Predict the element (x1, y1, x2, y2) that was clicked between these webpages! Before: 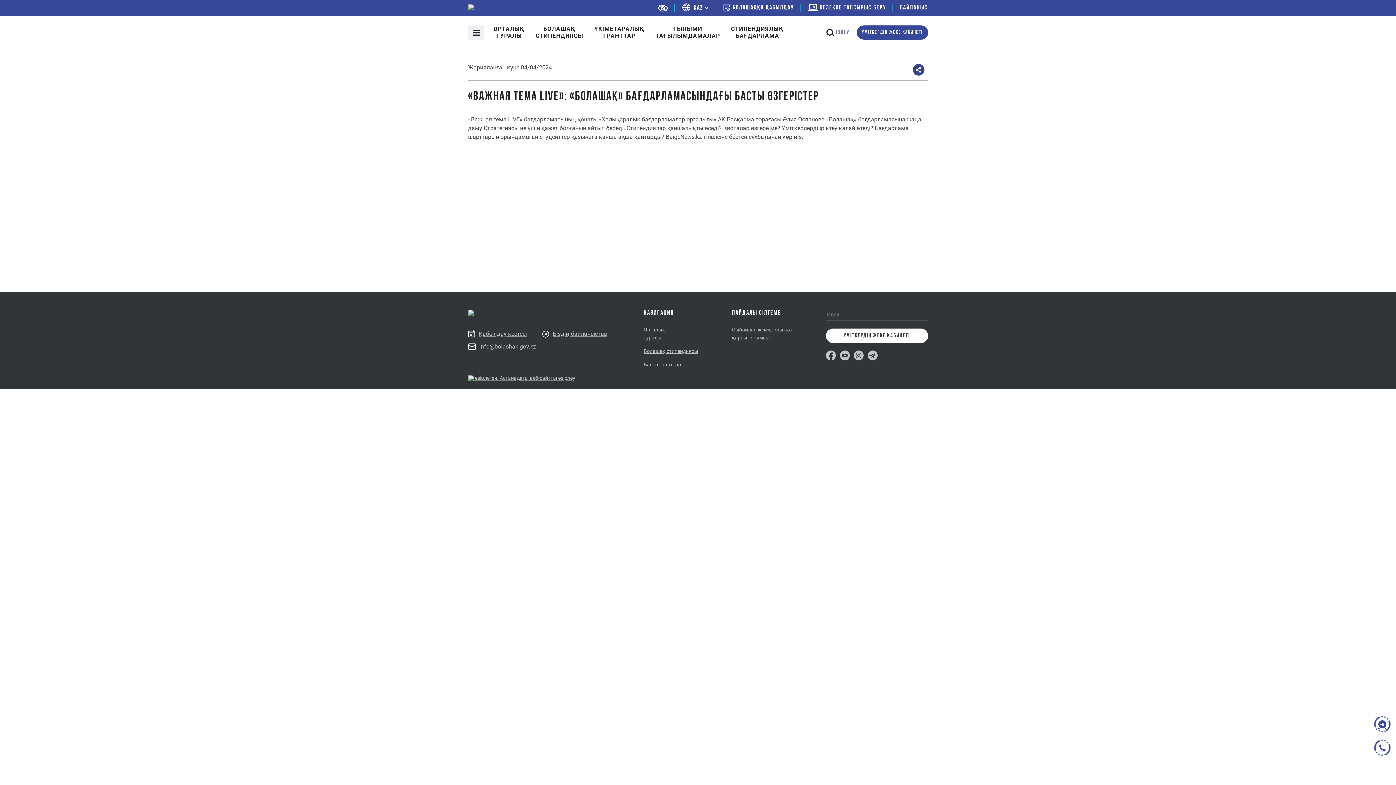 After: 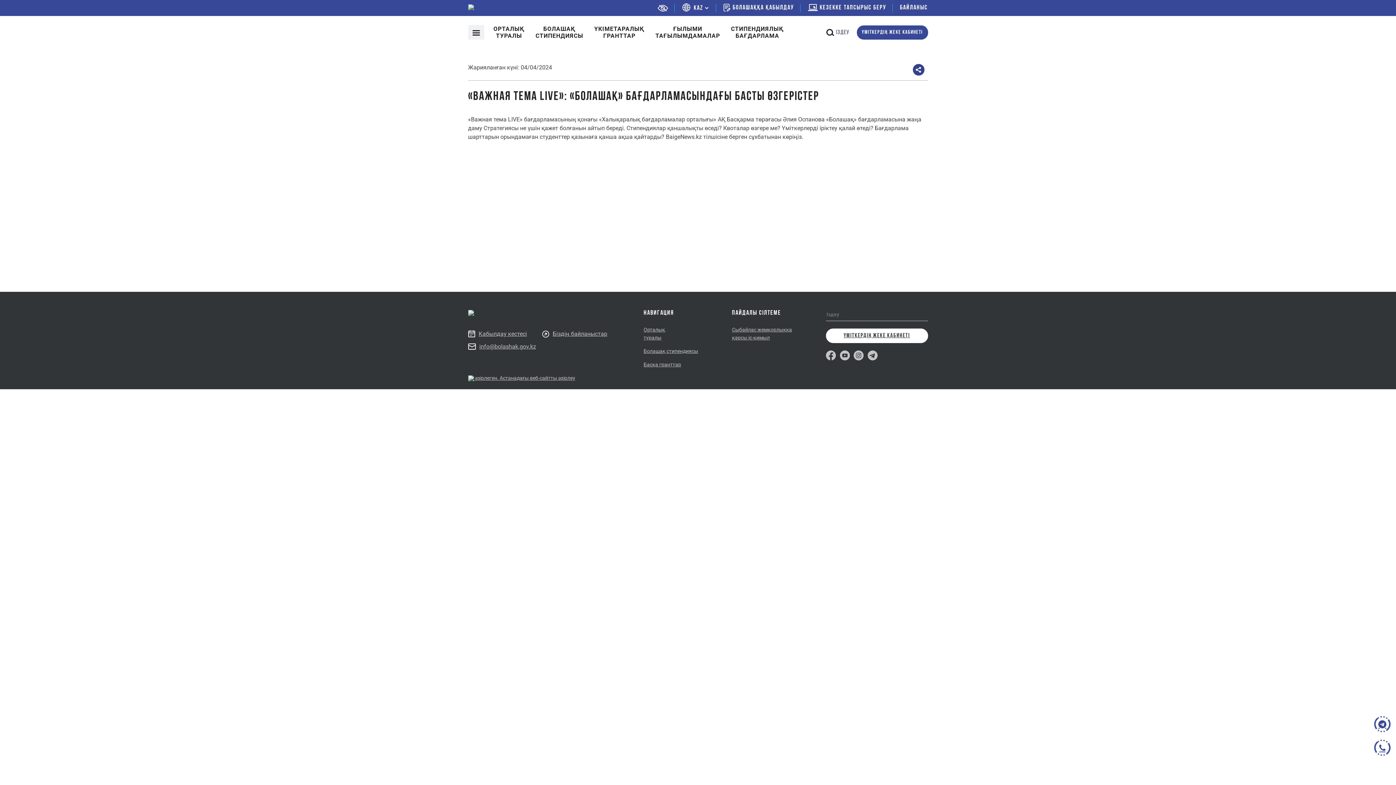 Action: label: Кезекке тапсырыс беру bbox: (807, 3, 892, 12)